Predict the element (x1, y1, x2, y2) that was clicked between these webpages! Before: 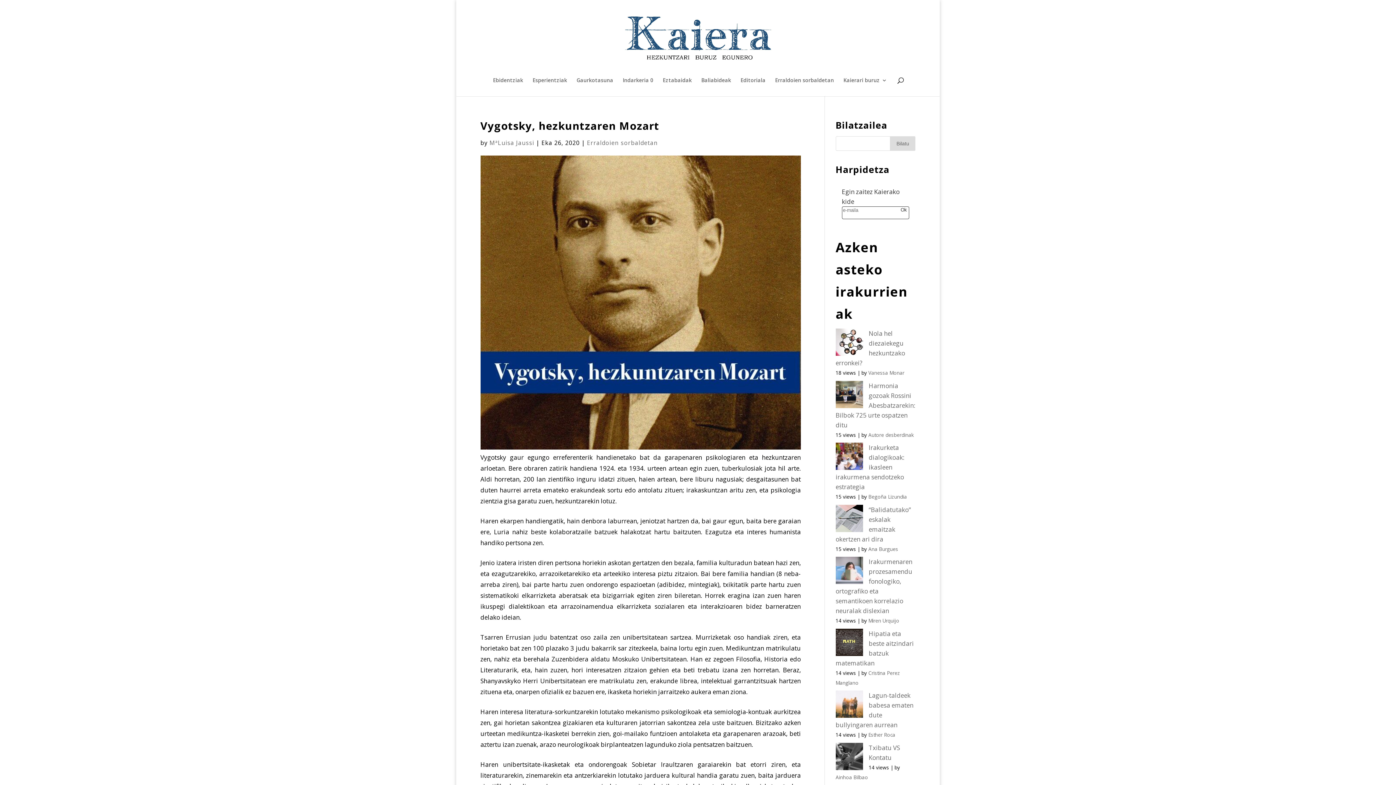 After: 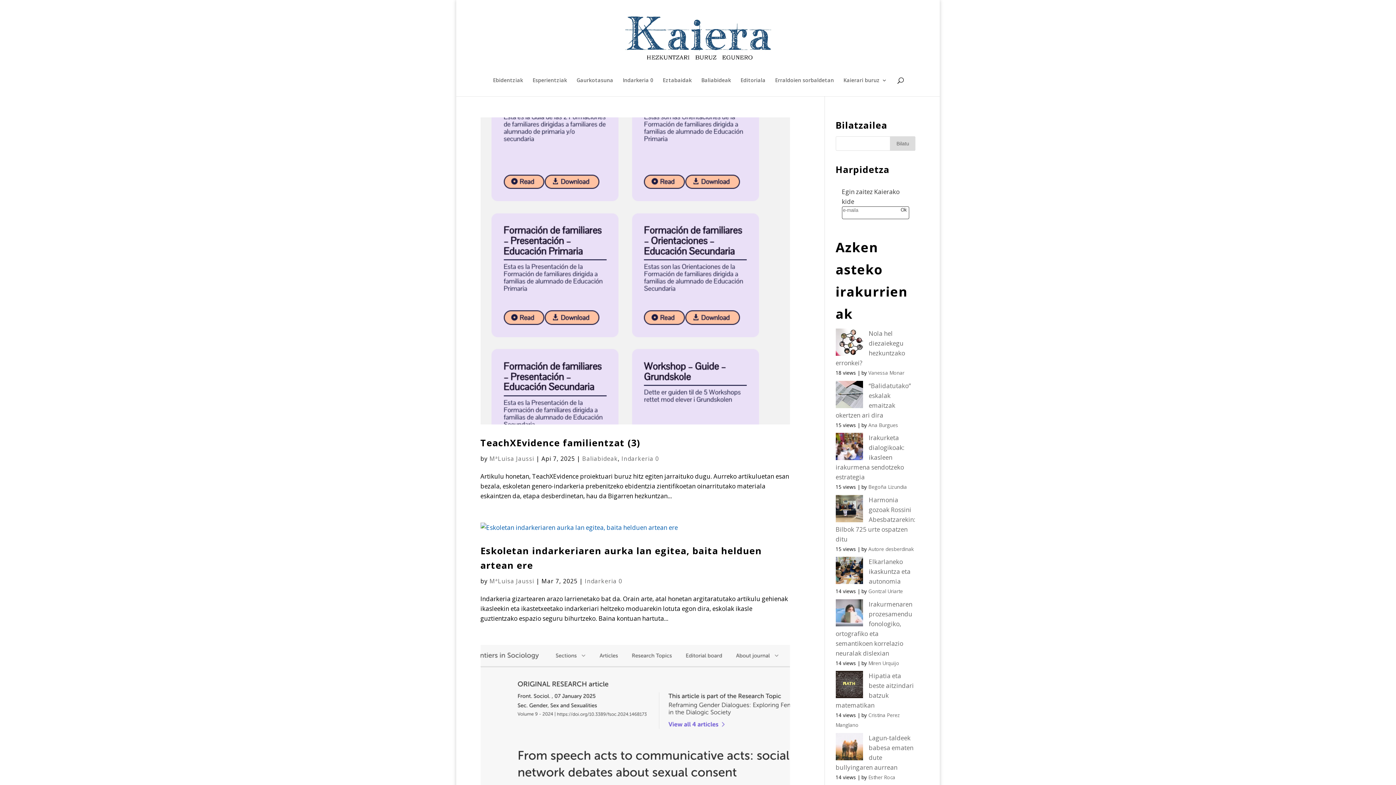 Action: label: MªLuisa Jaussi bbox: (489, 138, 534, 146)